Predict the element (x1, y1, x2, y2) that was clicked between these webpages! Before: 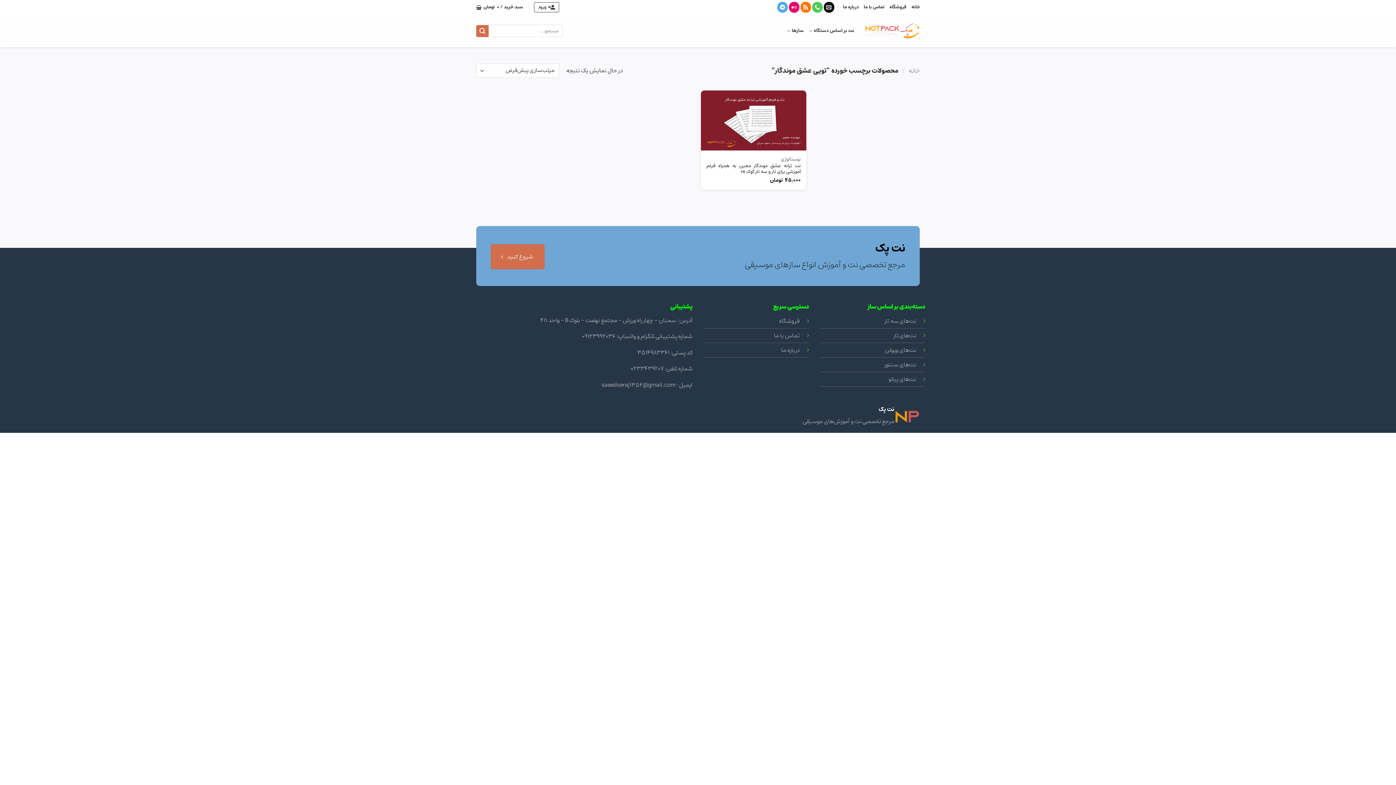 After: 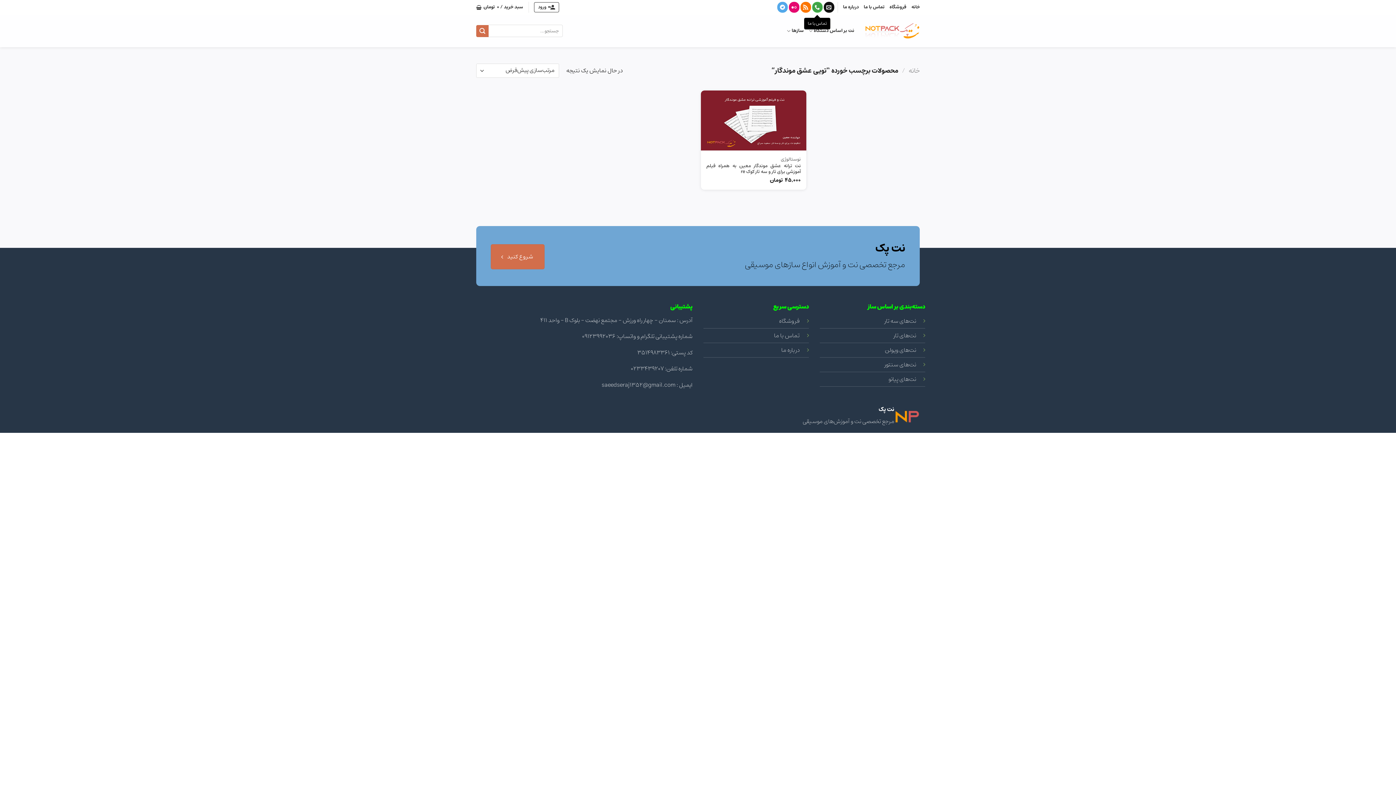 Action: label: تماس با ما bbox: (812, 1, 822, 12)